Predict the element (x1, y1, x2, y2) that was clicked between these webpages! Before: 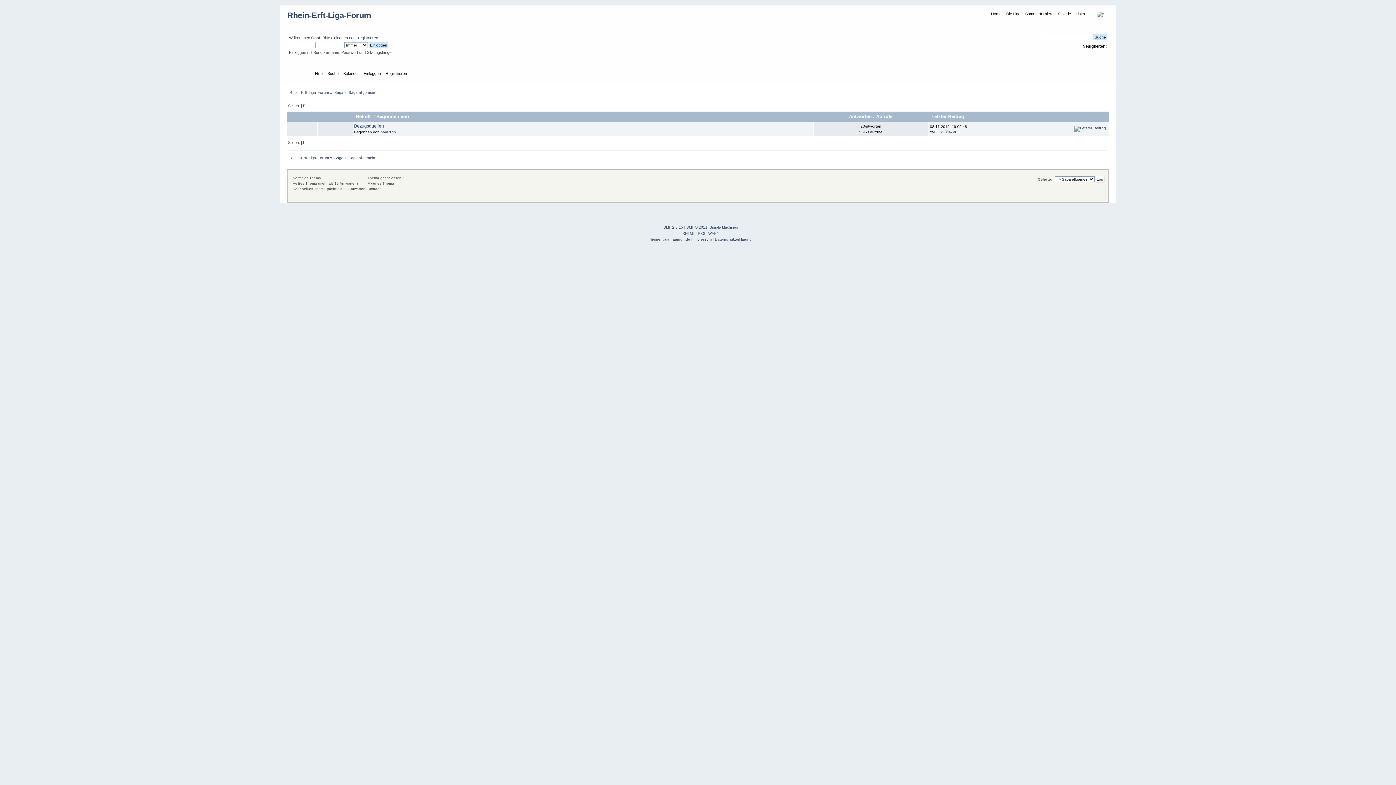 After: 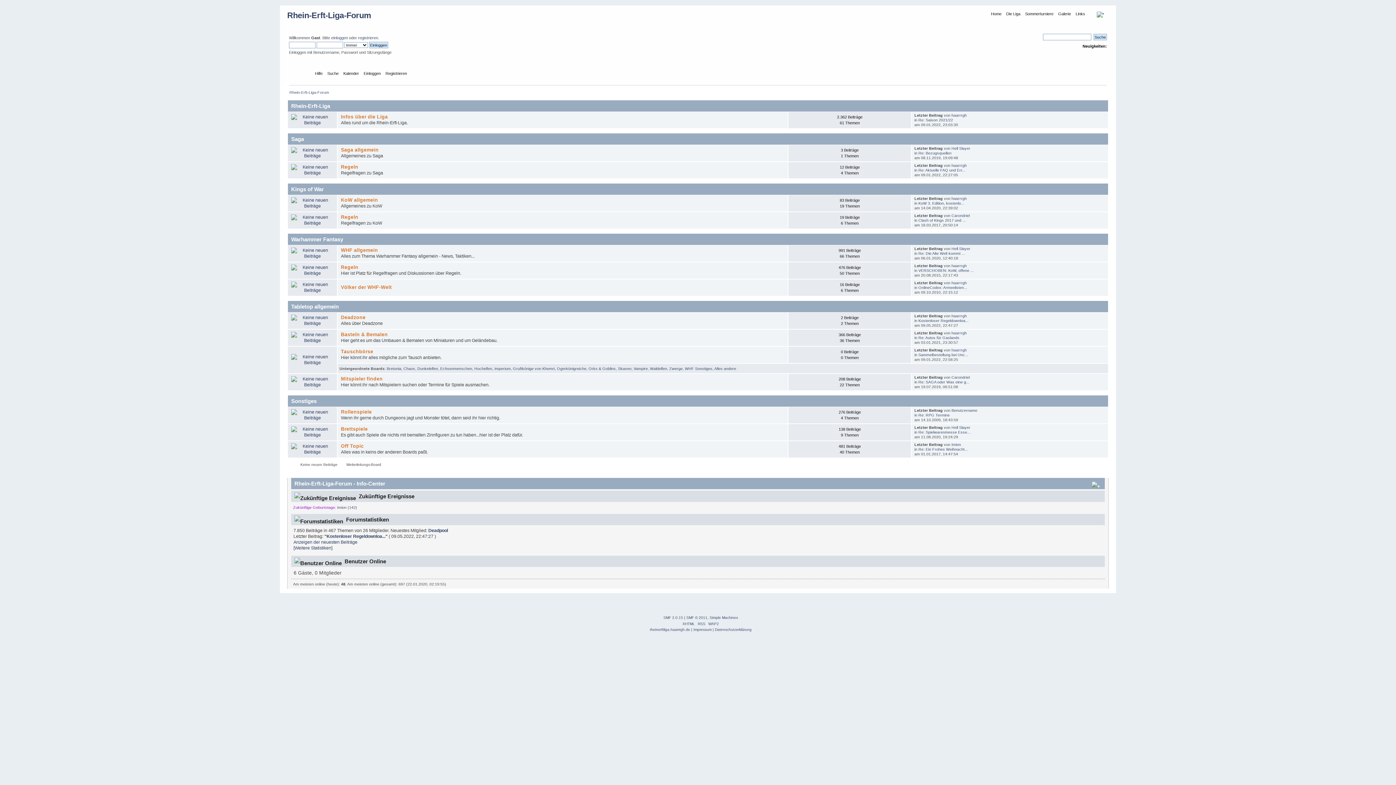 Action: label: Rhein-Erft-Liga-Forum bbox: (289, 90, 329, 94)